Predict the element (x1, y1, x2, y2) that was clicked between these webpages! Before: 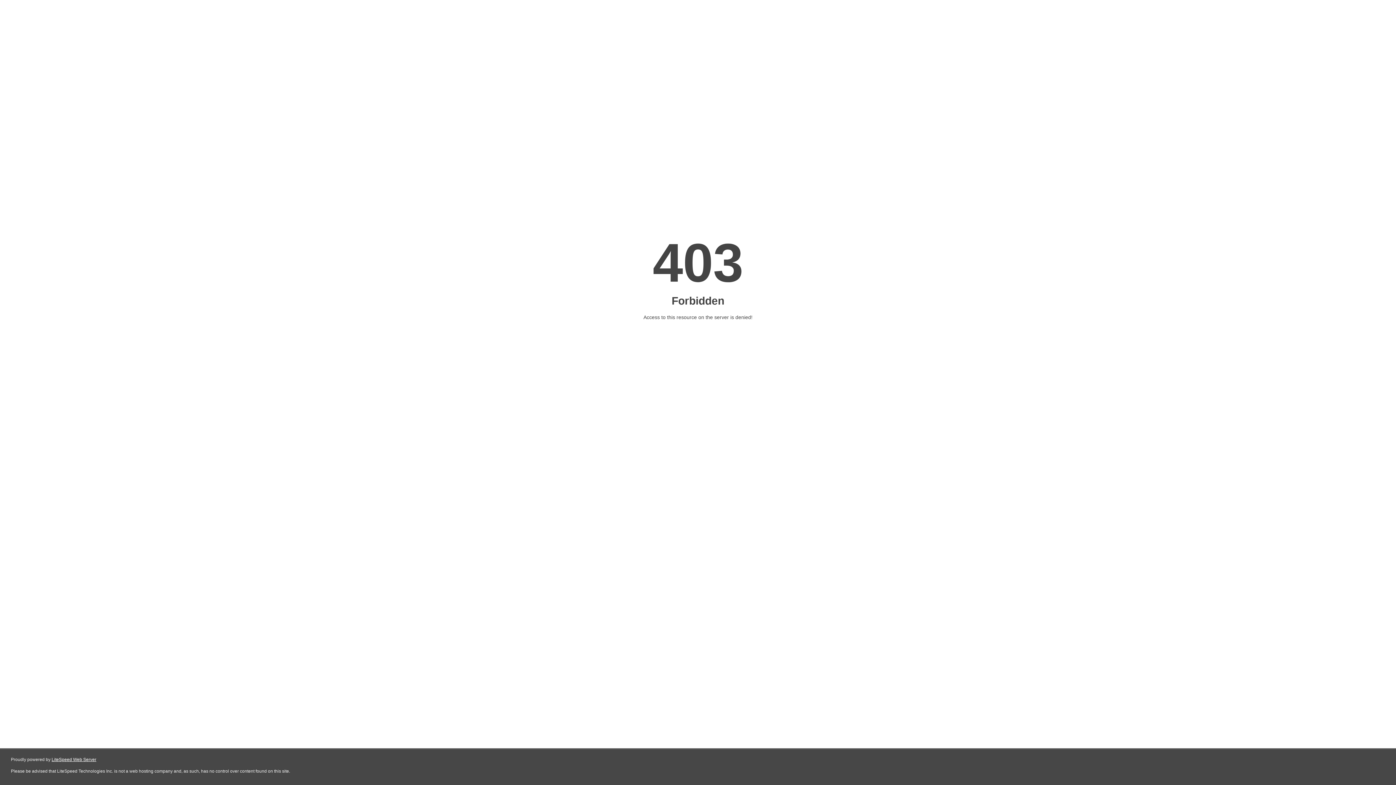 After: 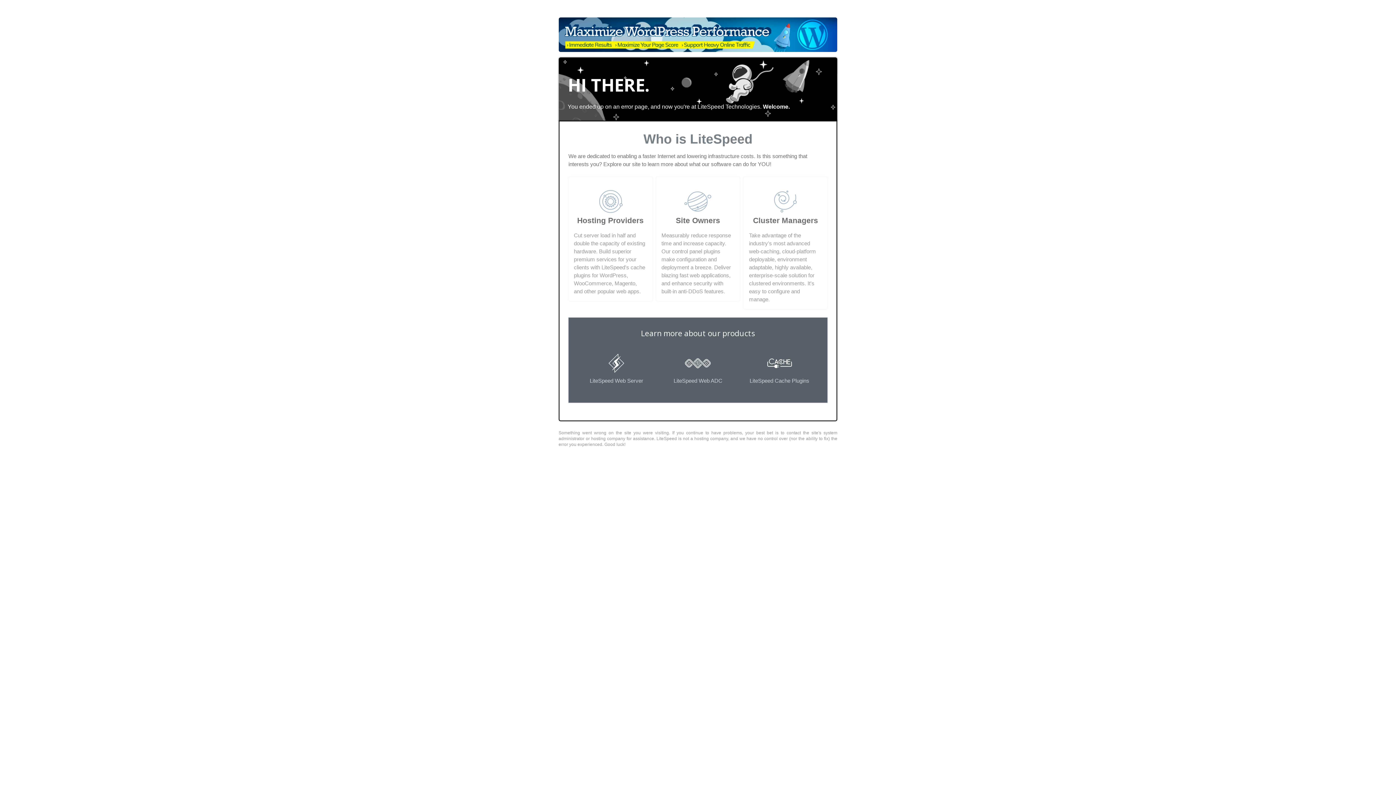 Action: bbox: (51, 757, 96, 762) label: LiteSpeed Web Server